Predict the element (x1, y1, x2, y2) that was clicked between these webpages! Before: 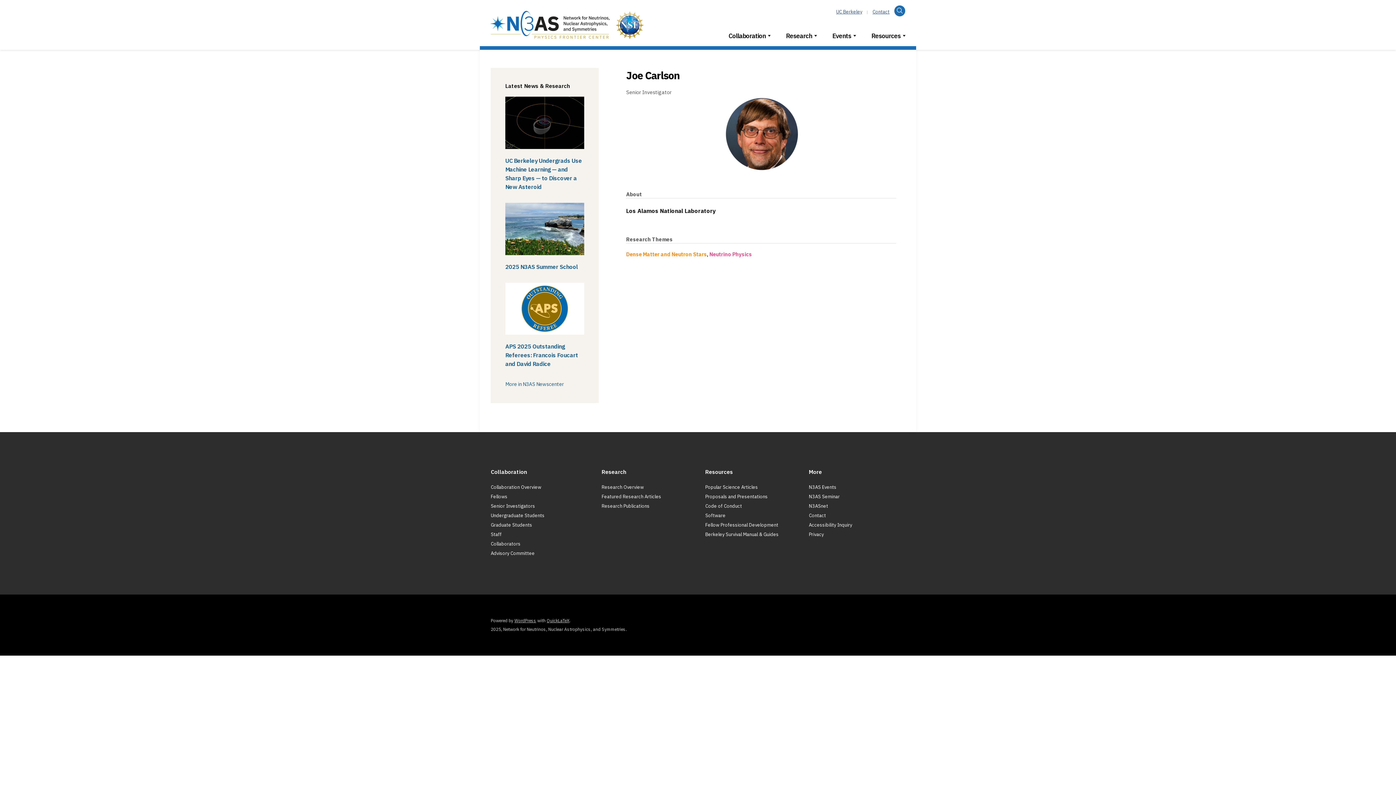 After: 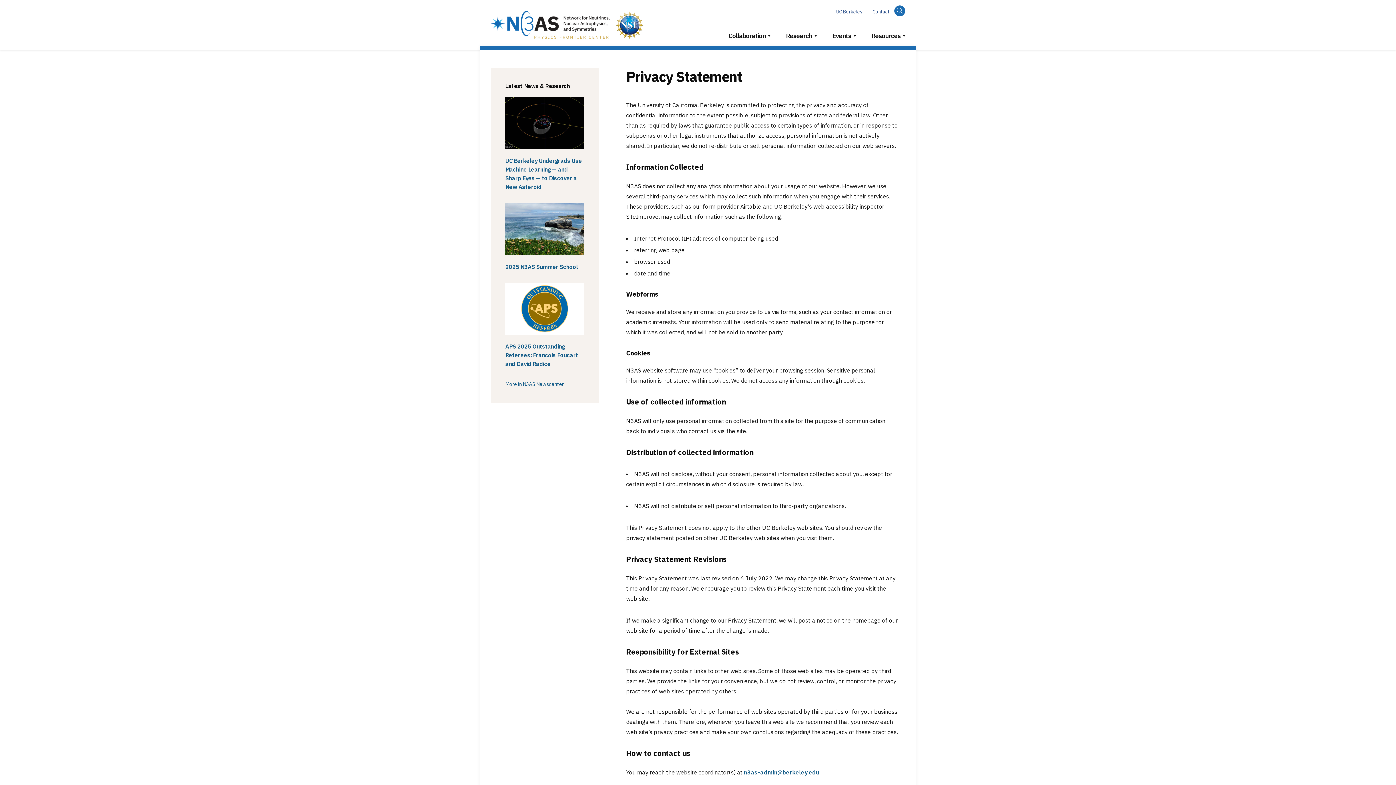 Action: label: Privacy bbox: (809, 531, 824, 537)